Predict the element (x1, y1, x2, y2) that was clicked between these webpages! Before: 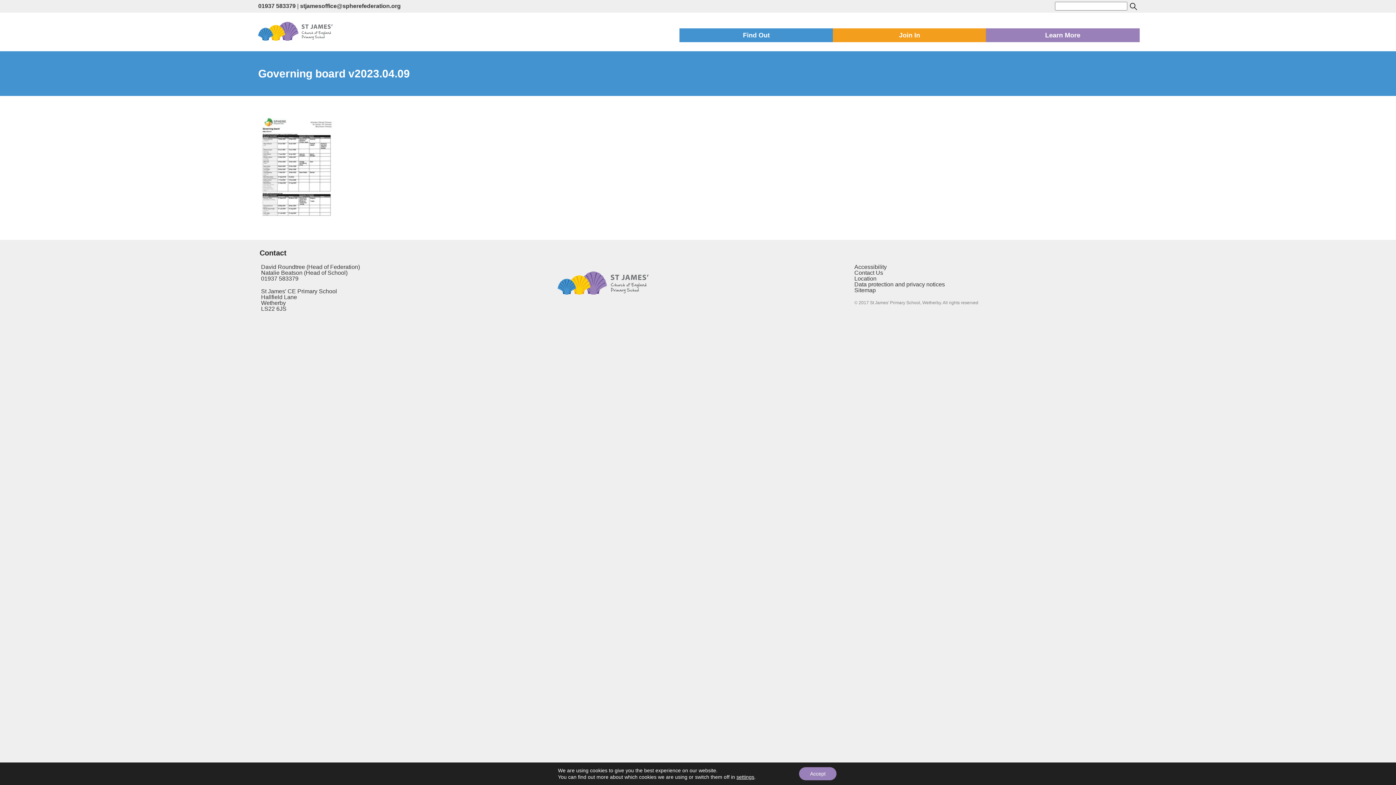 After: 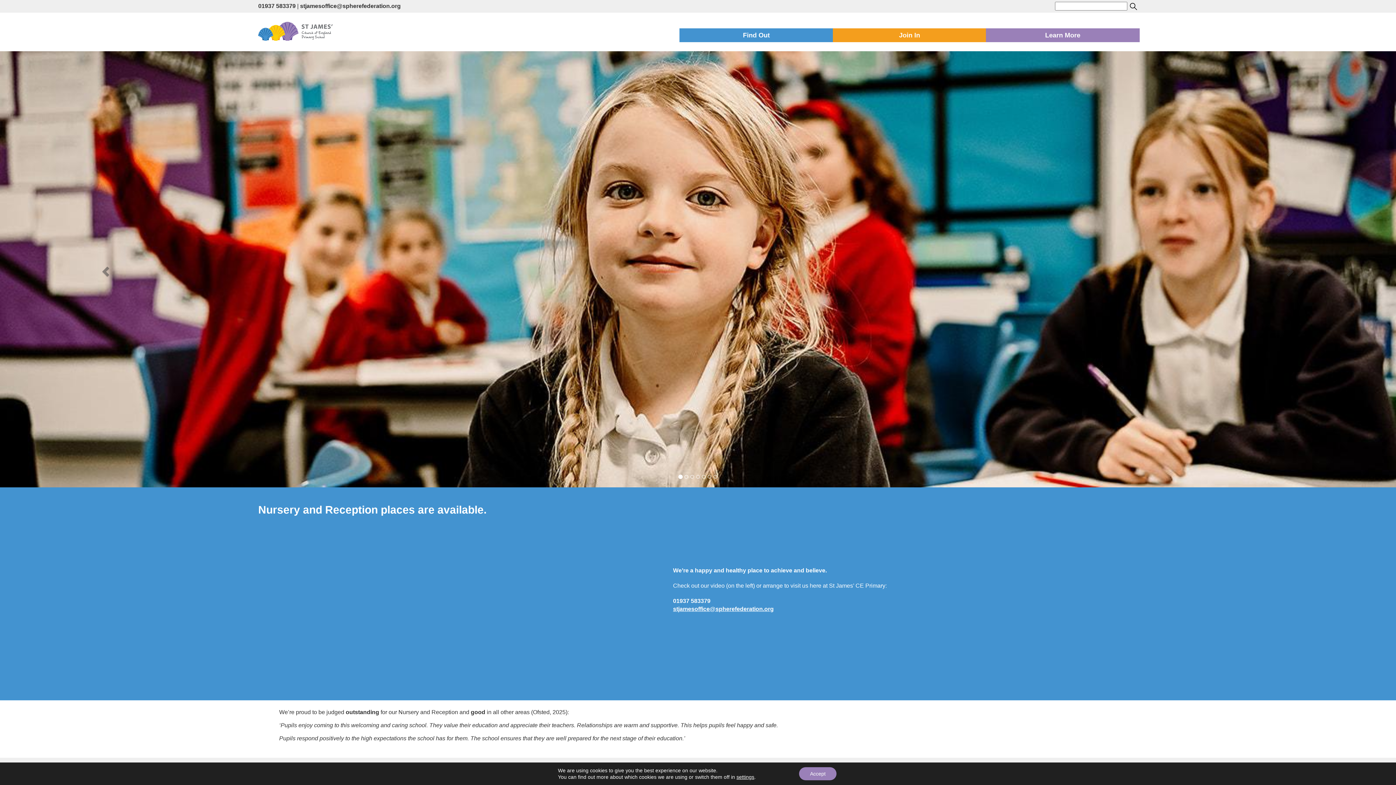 Action: bbox: (258, 21, 332, 40)